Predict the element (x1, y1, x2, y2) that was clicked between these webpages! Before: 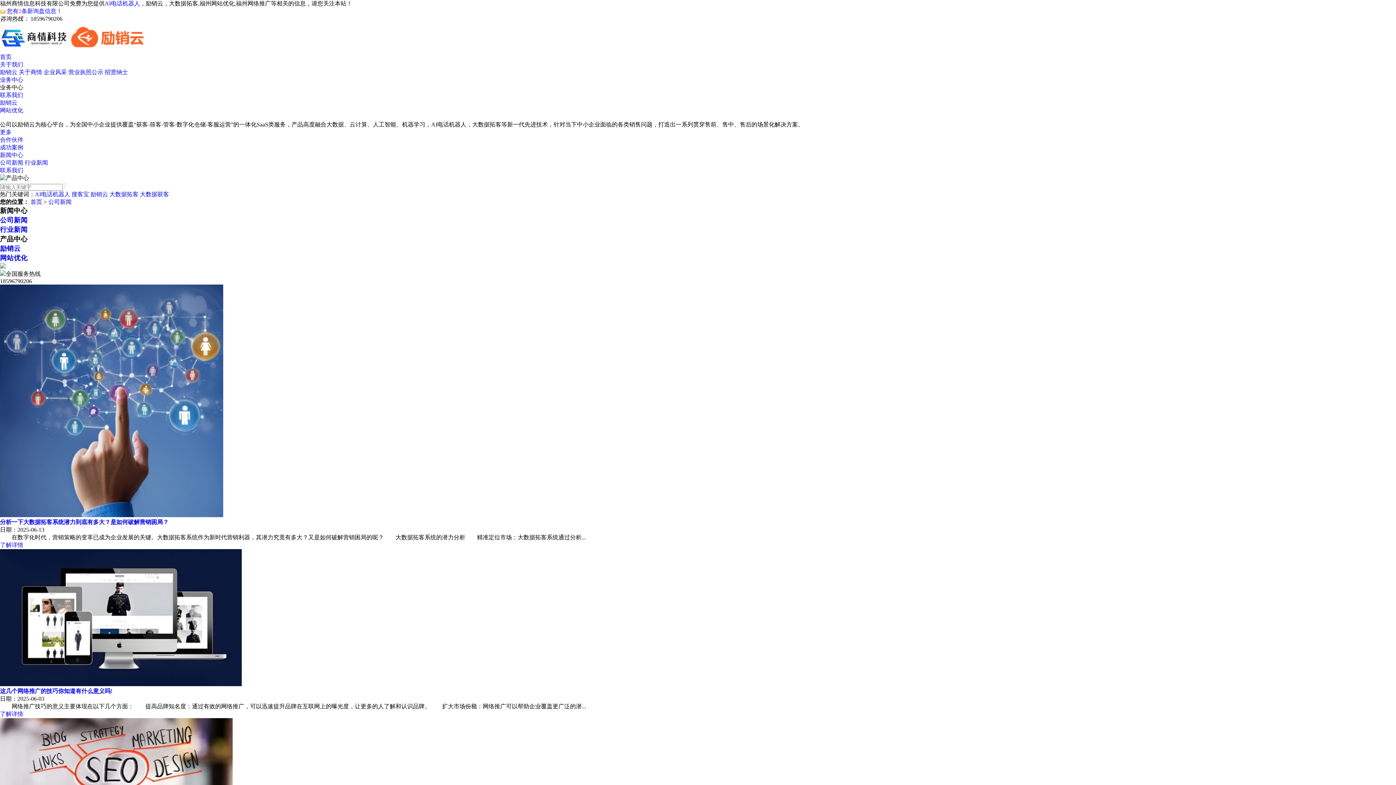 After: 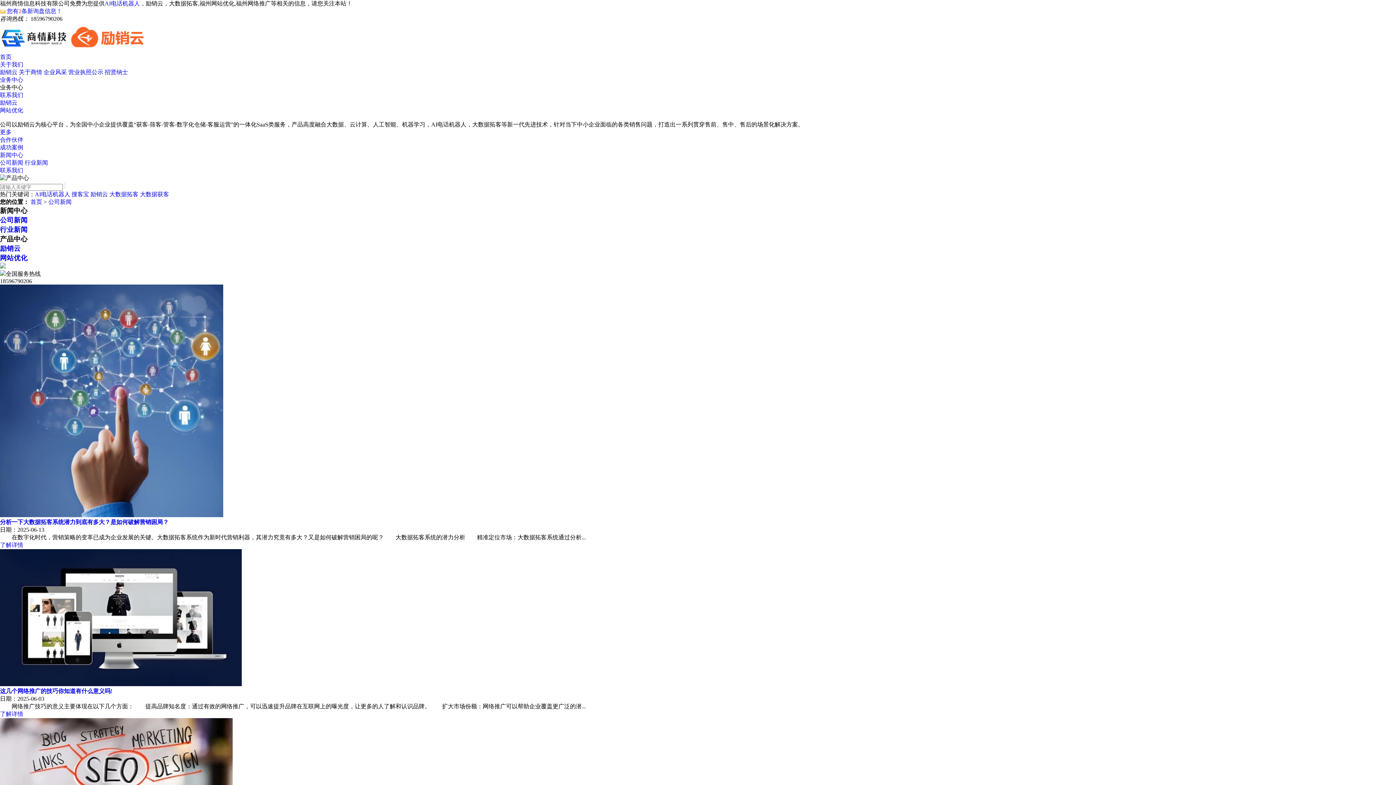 Action: bbox: (0, 159, 23, 165) label: 公司新闻